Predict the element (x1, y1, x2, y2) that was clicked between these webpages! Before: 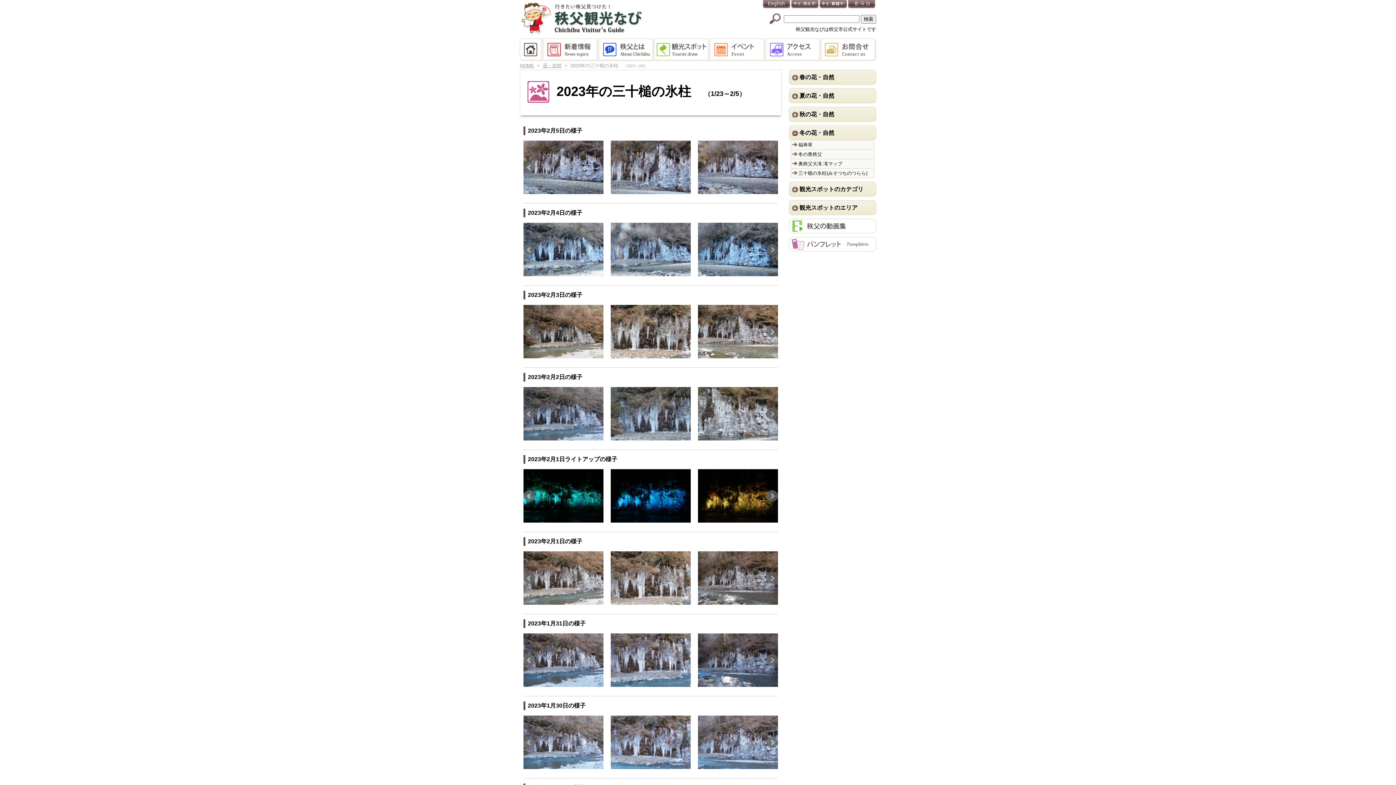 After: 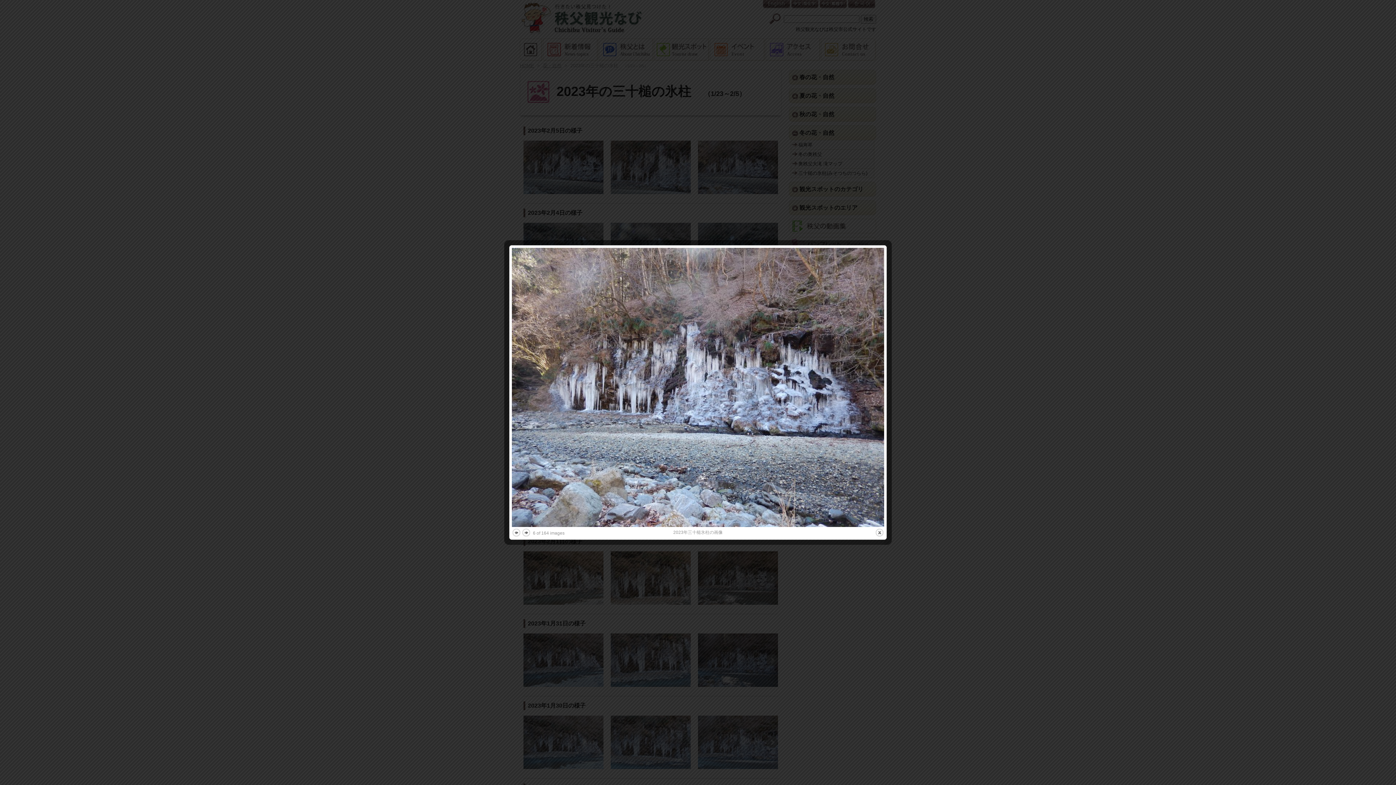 Action: bbox: (698, 140, 778, 194)